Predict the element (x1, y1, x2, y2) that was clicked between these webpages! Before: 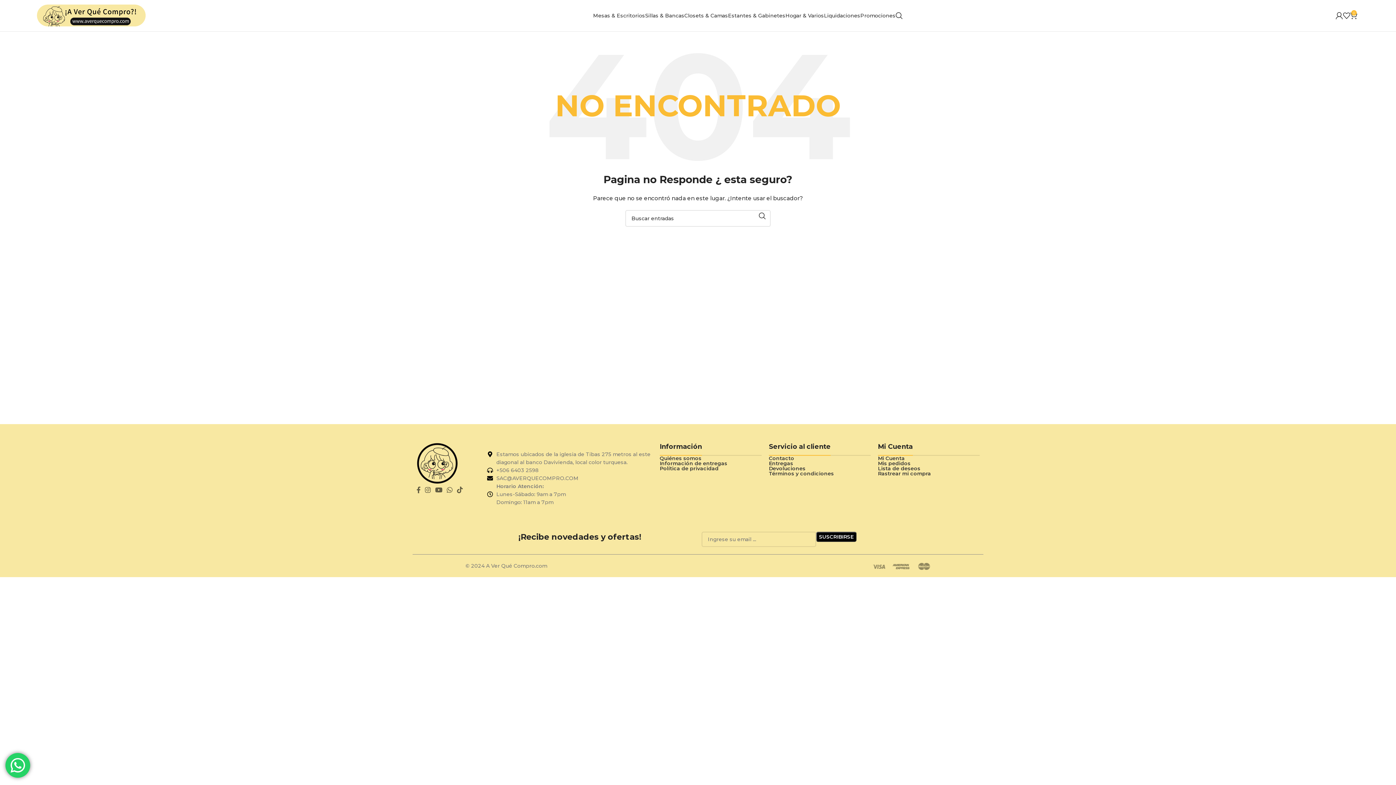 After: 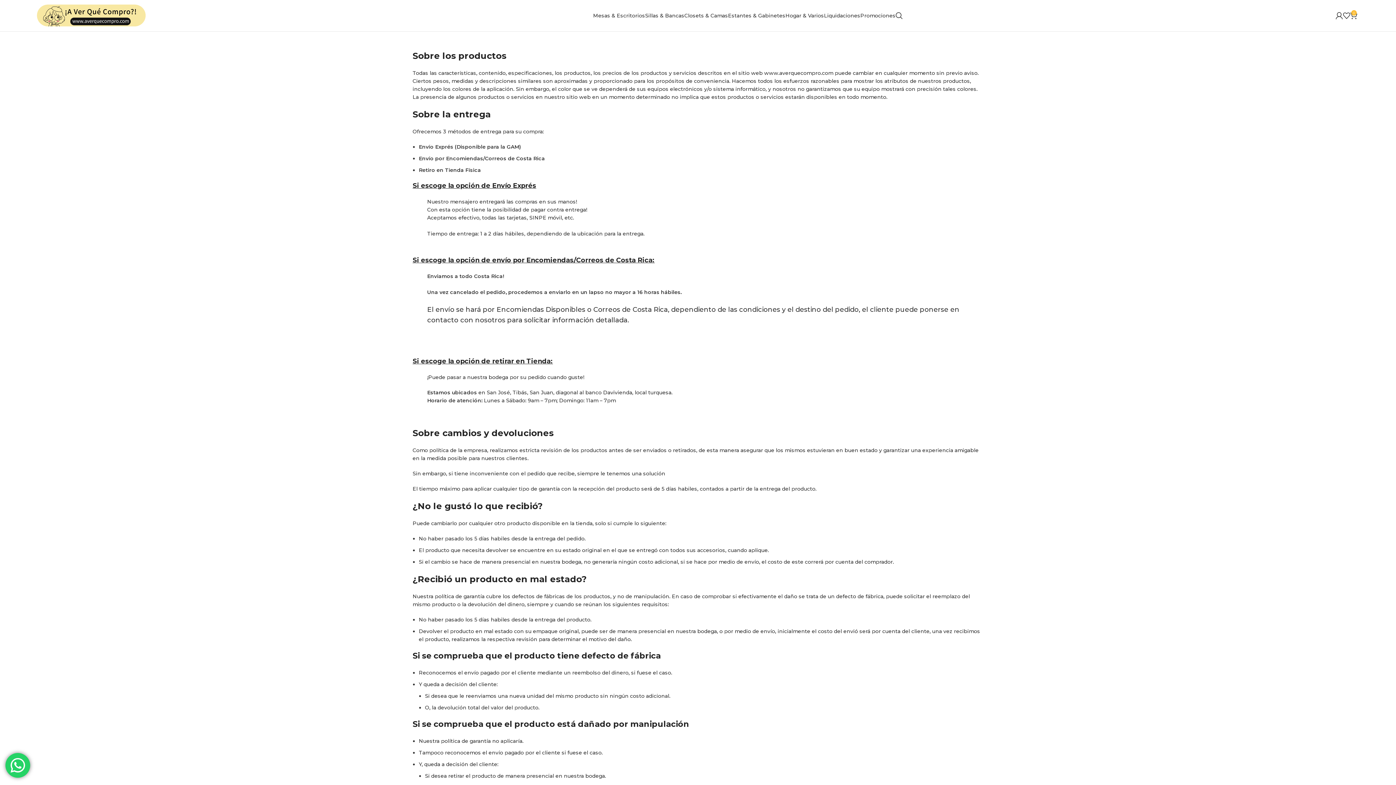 Action: label: Información de entregas bbox: (659, 461, 761, 466)